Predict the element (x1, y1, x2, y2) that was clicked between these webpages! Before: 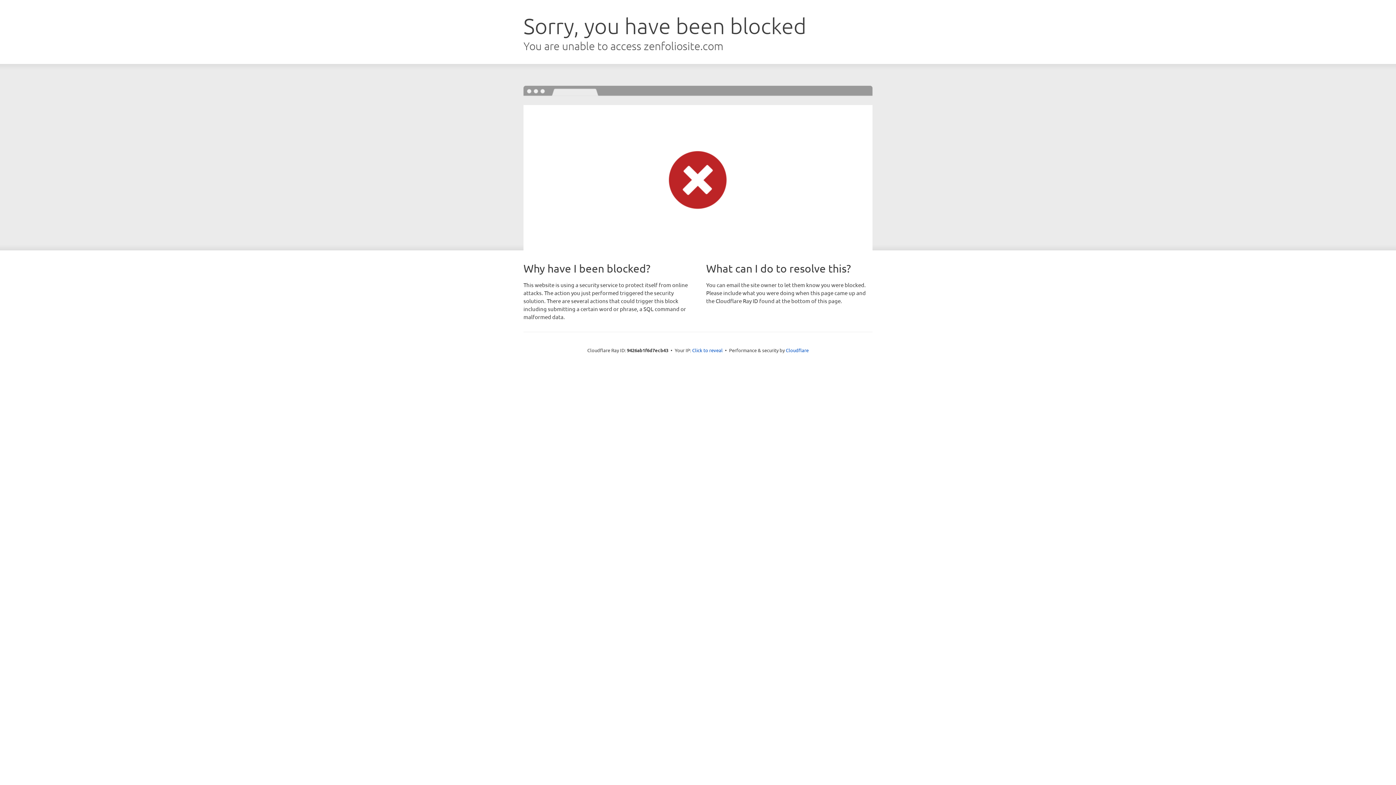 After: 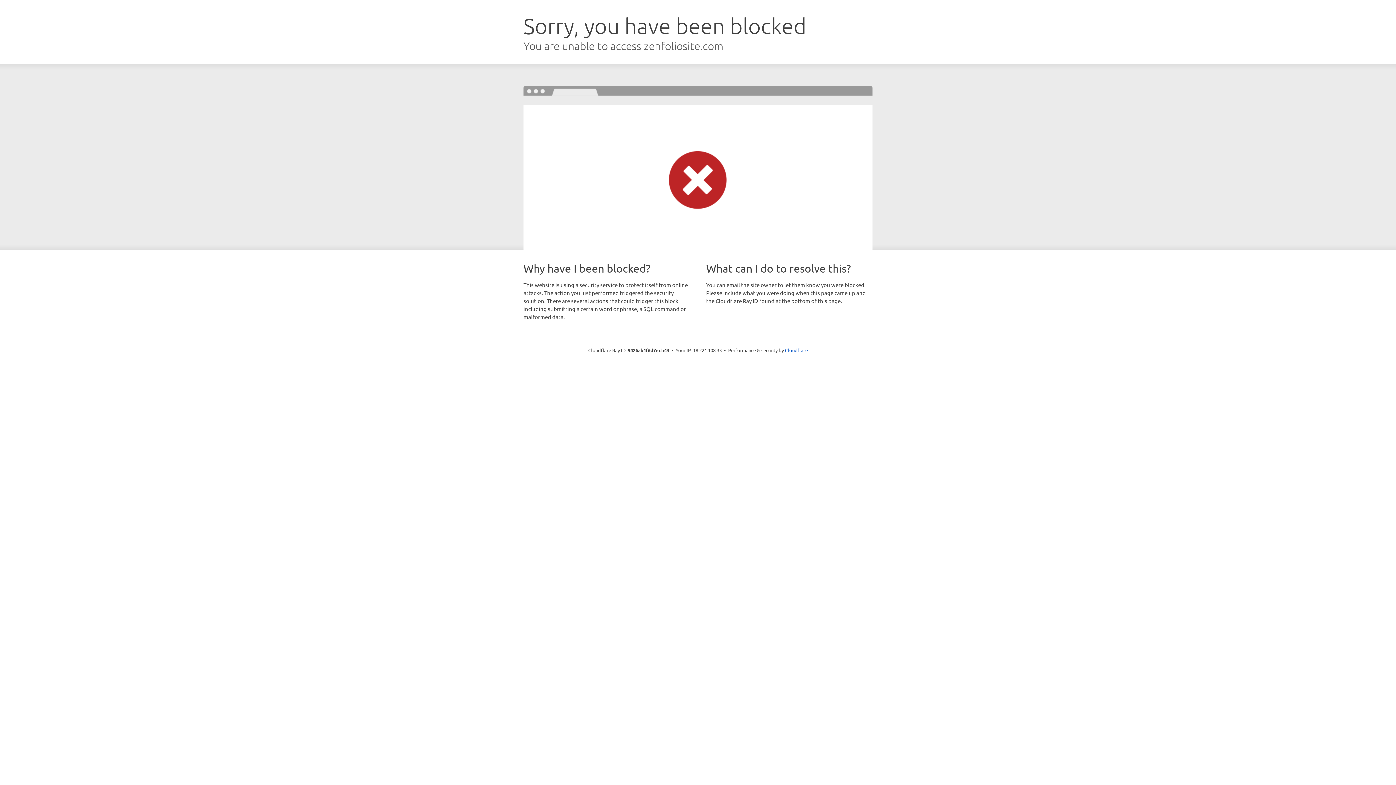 Action: label: Click to reveal bbox: (692, 346, 722, 353)